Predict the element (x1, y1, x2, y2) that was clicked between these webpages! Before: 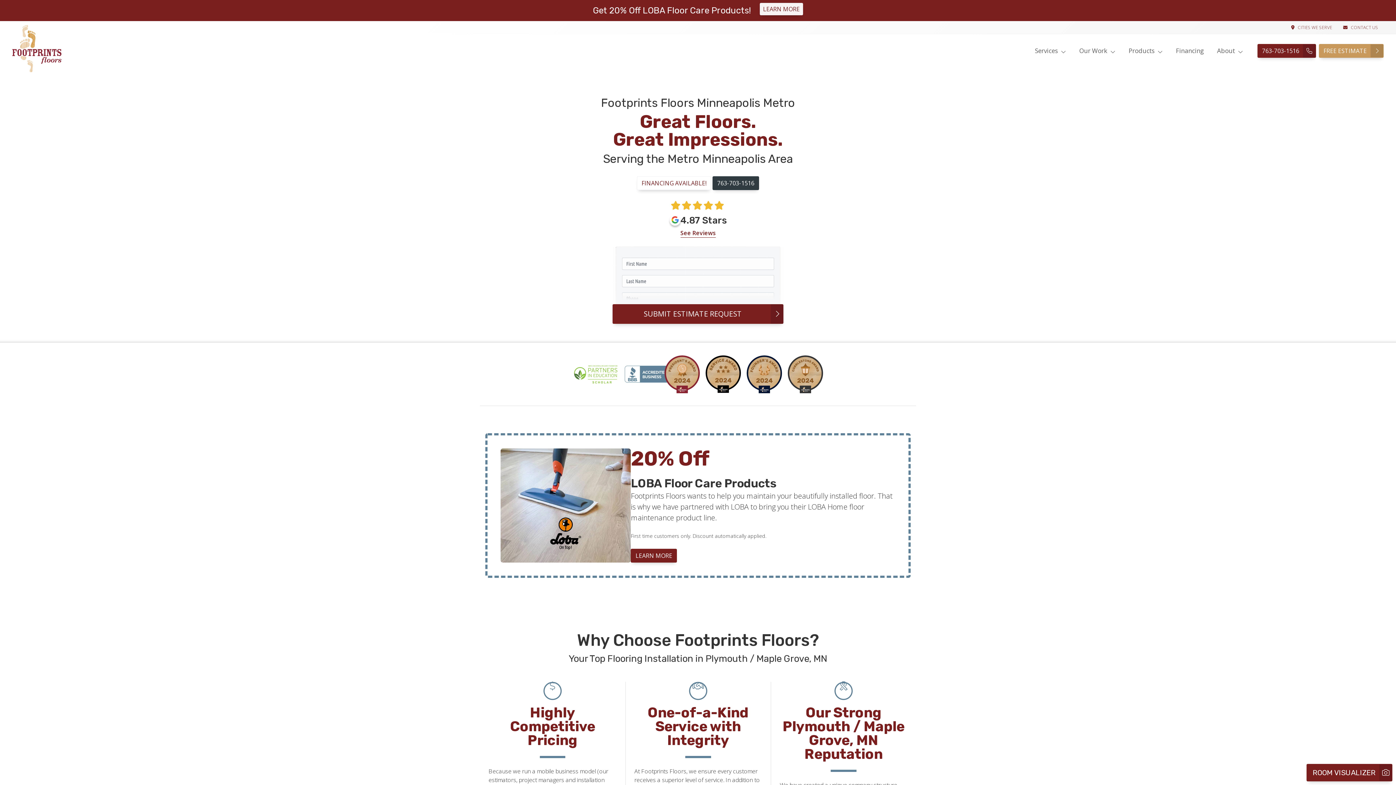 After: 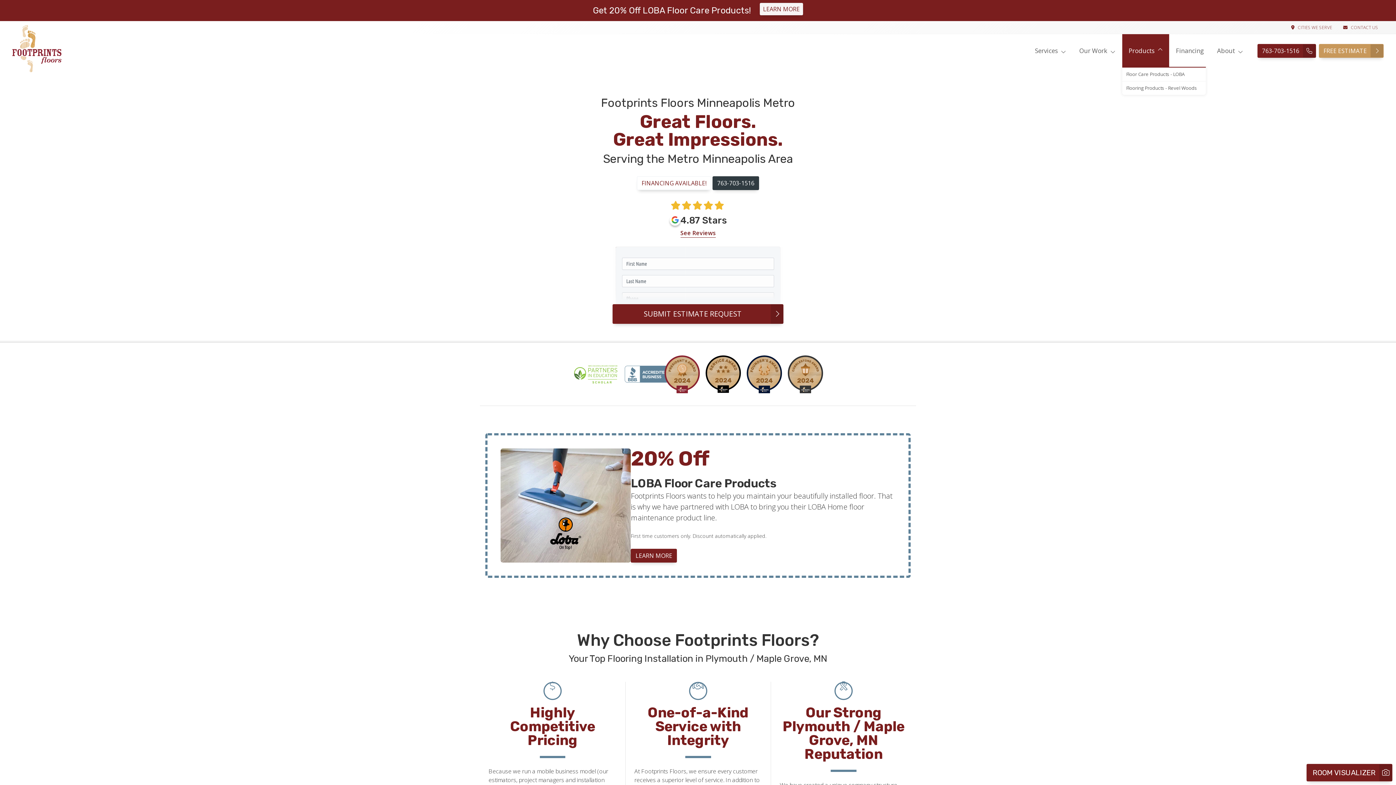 Action: bbox: (1122, 34, 1169, 66) label: Products